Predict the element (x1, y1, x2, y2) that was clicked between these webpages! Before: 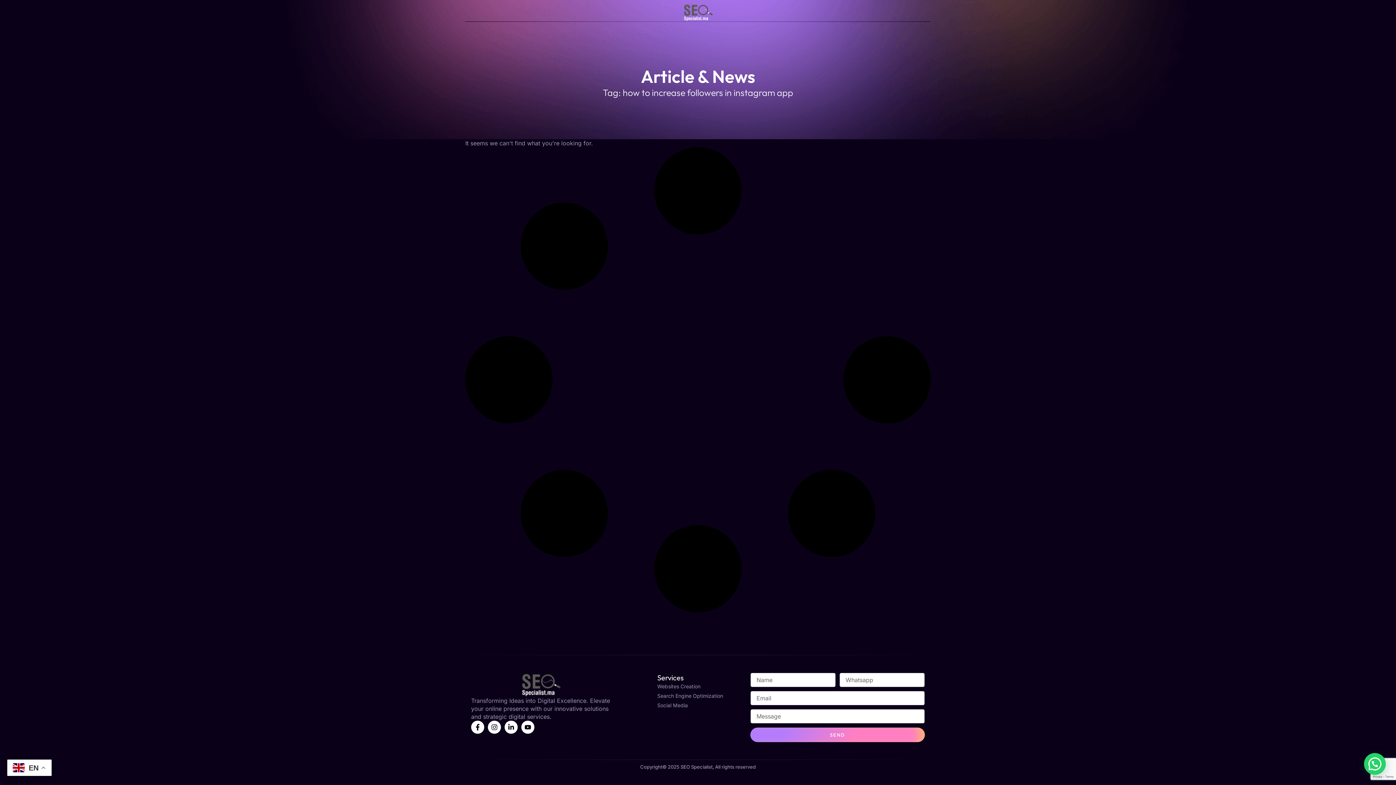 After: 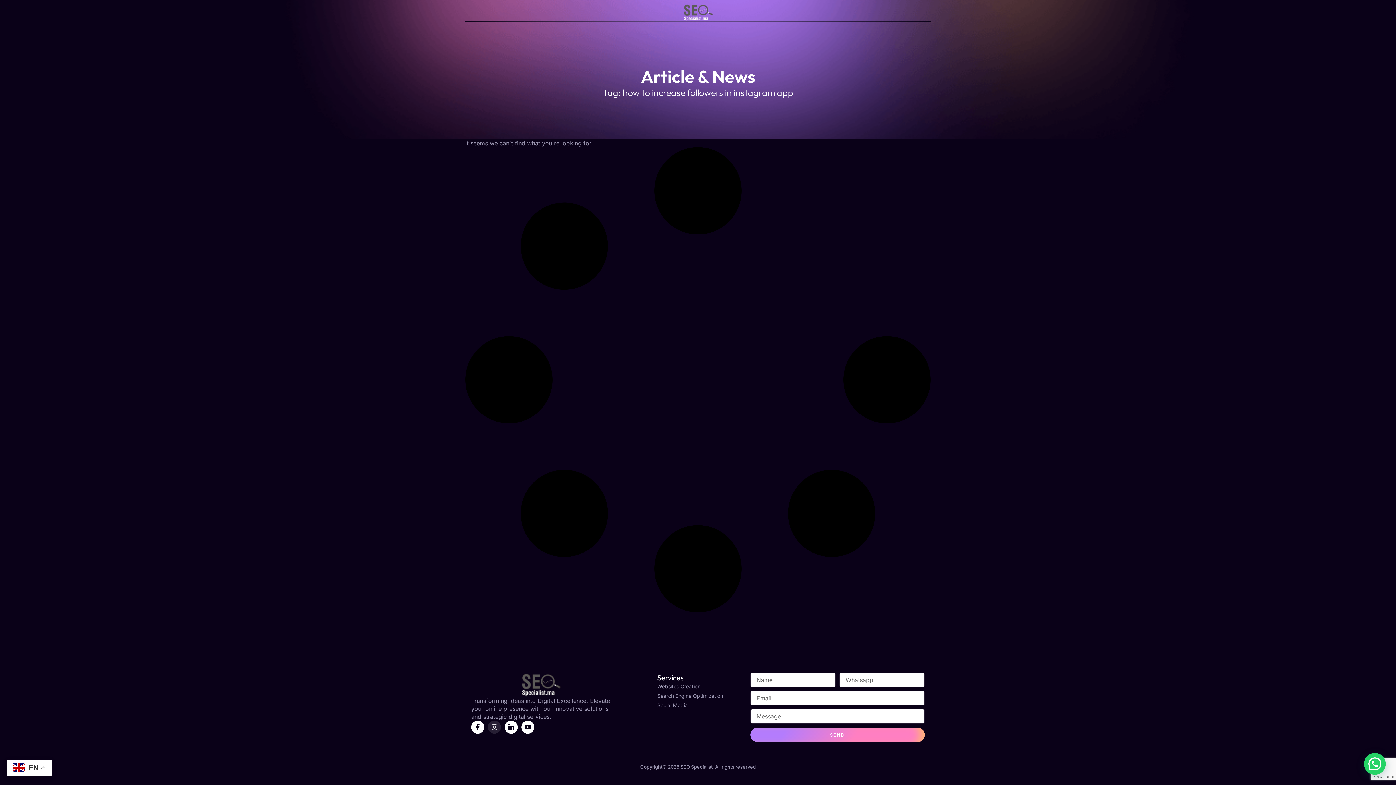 Action: bbox: (488, 720, 501, 734) label: Instagram